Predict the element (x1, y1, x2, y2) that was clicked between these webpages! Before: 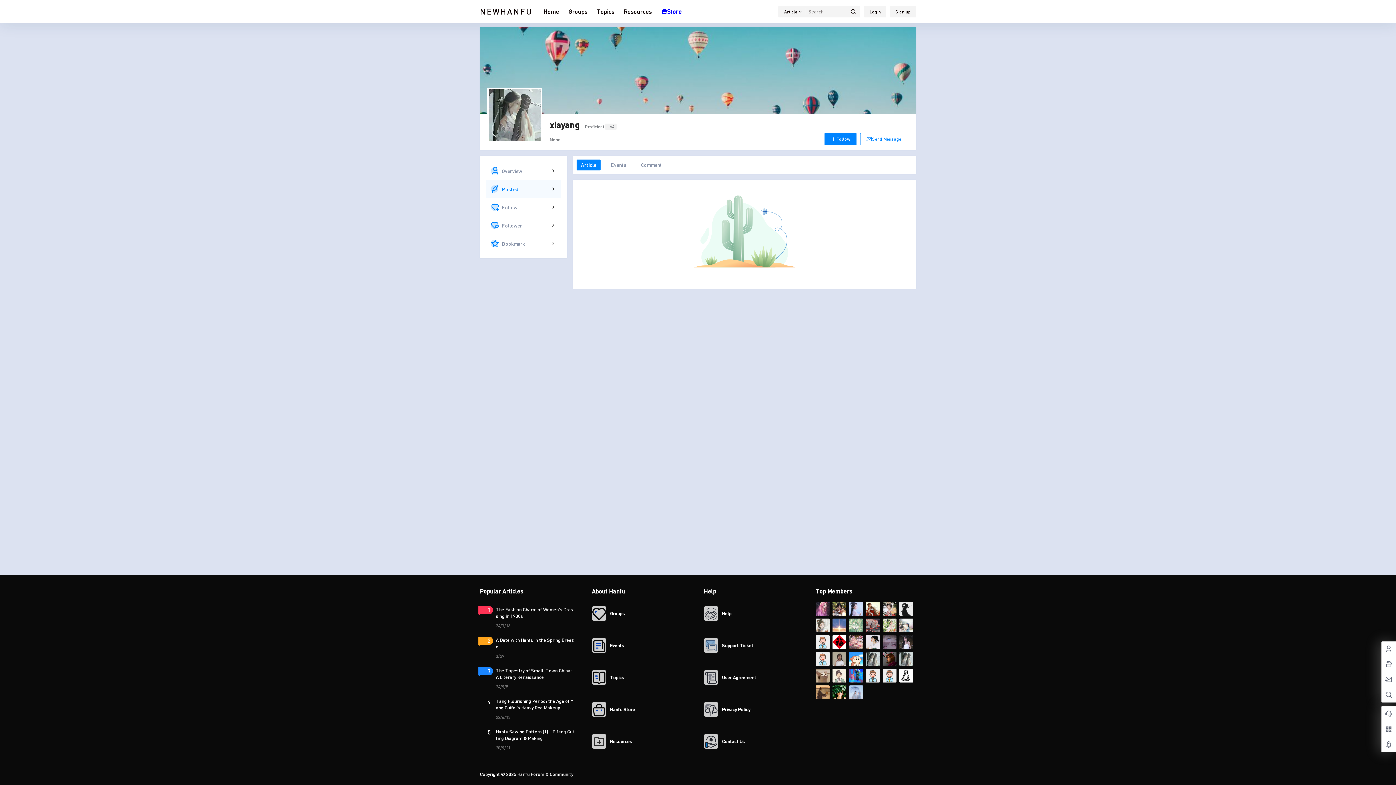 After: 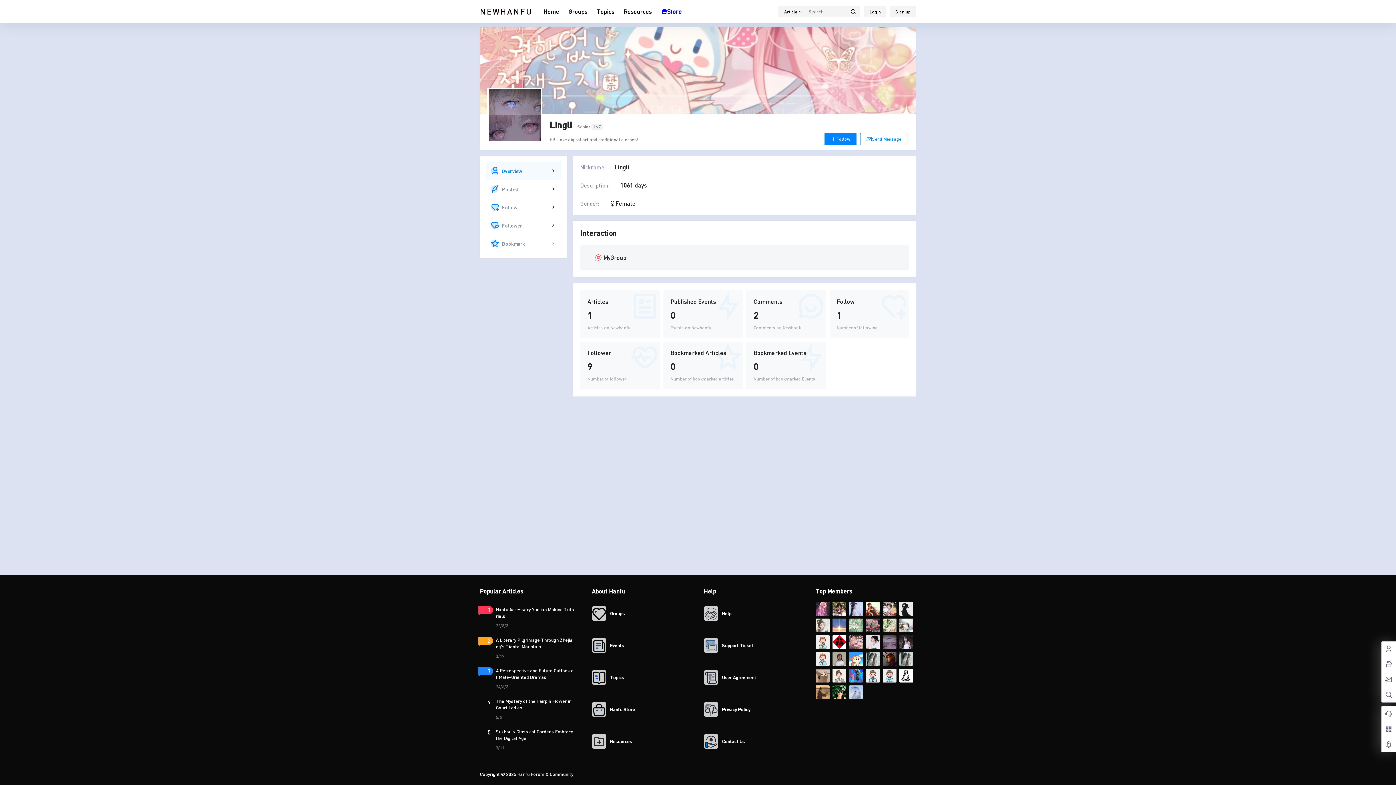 Action: bbox: (882, 635, 896, 649)